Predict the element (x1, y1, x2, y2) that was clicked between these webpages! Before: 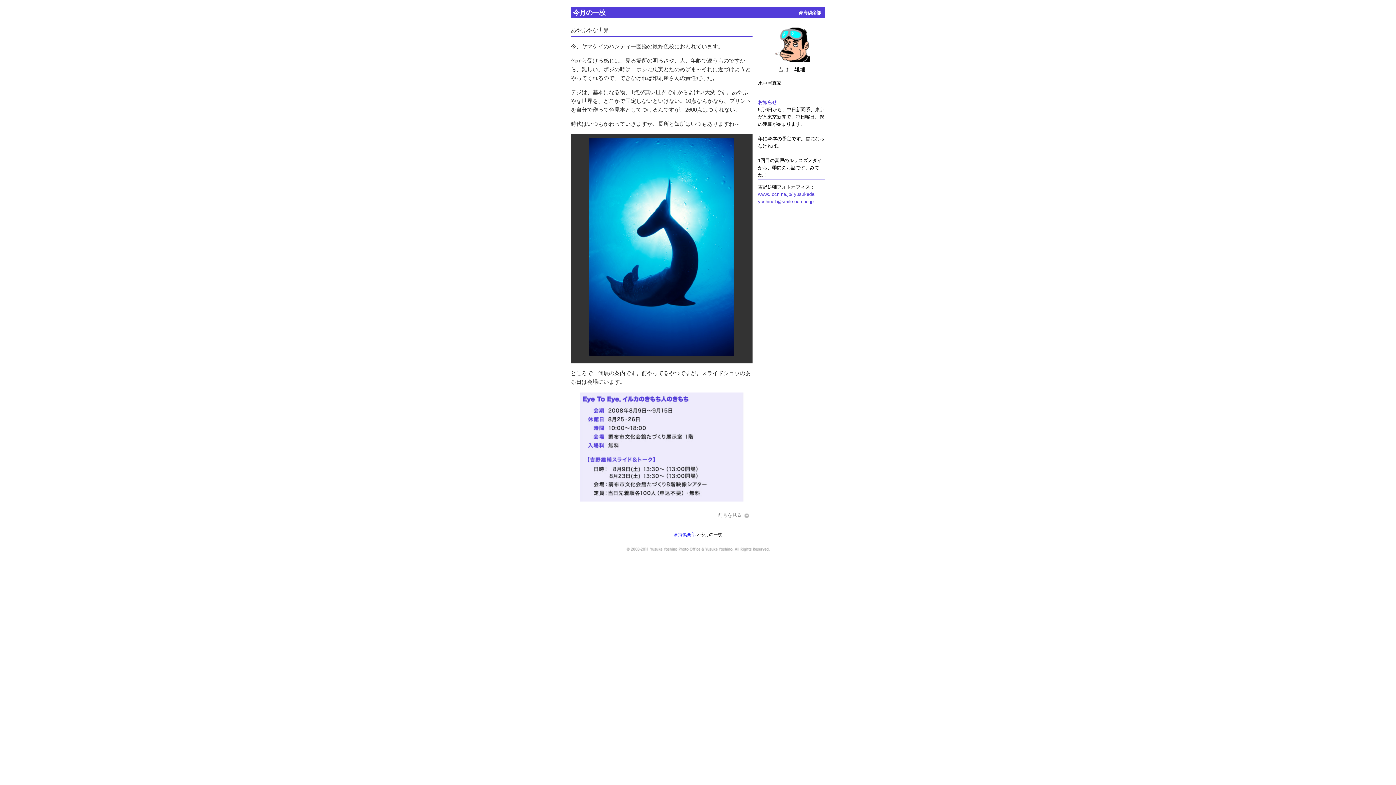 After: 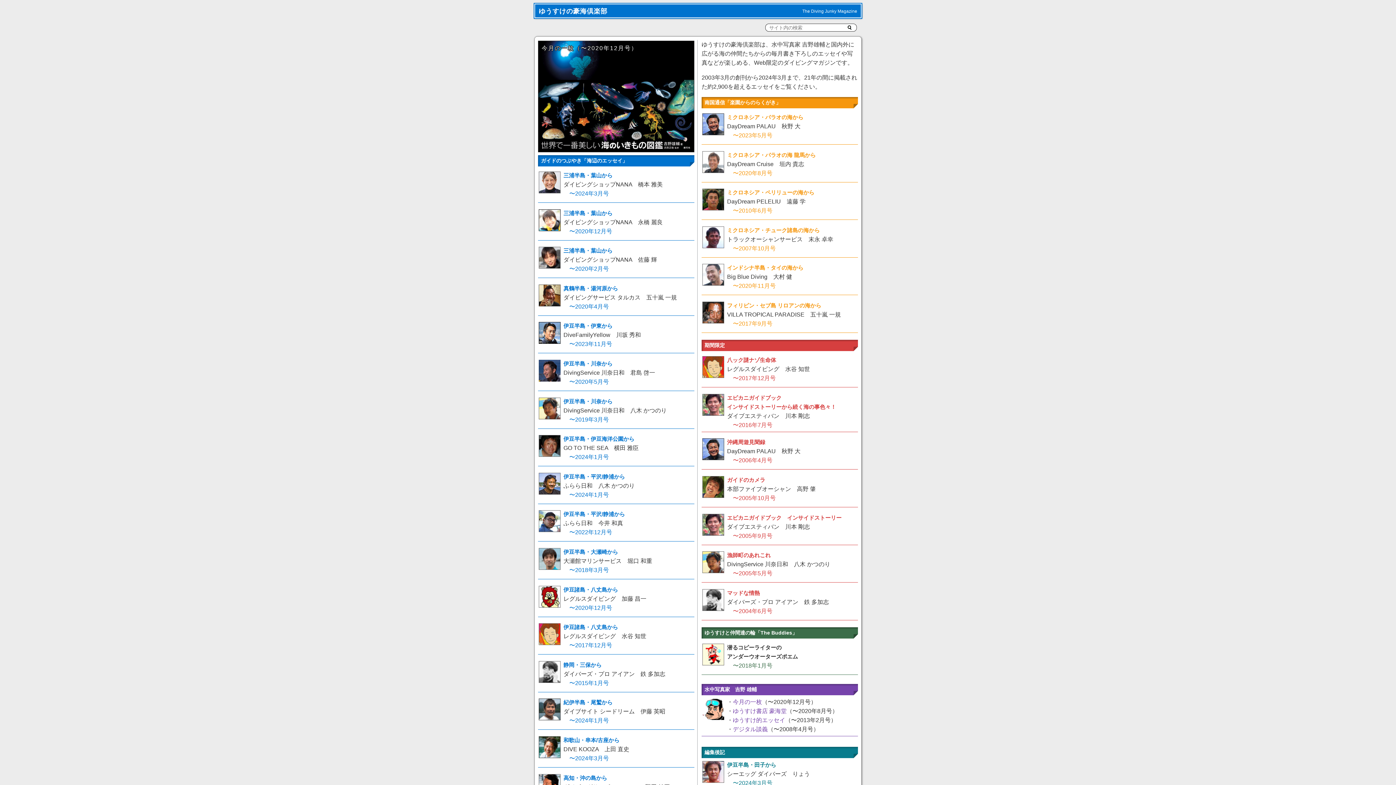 Action: bbox: (799, 10, 821, 15) label: 豪海倶楽部